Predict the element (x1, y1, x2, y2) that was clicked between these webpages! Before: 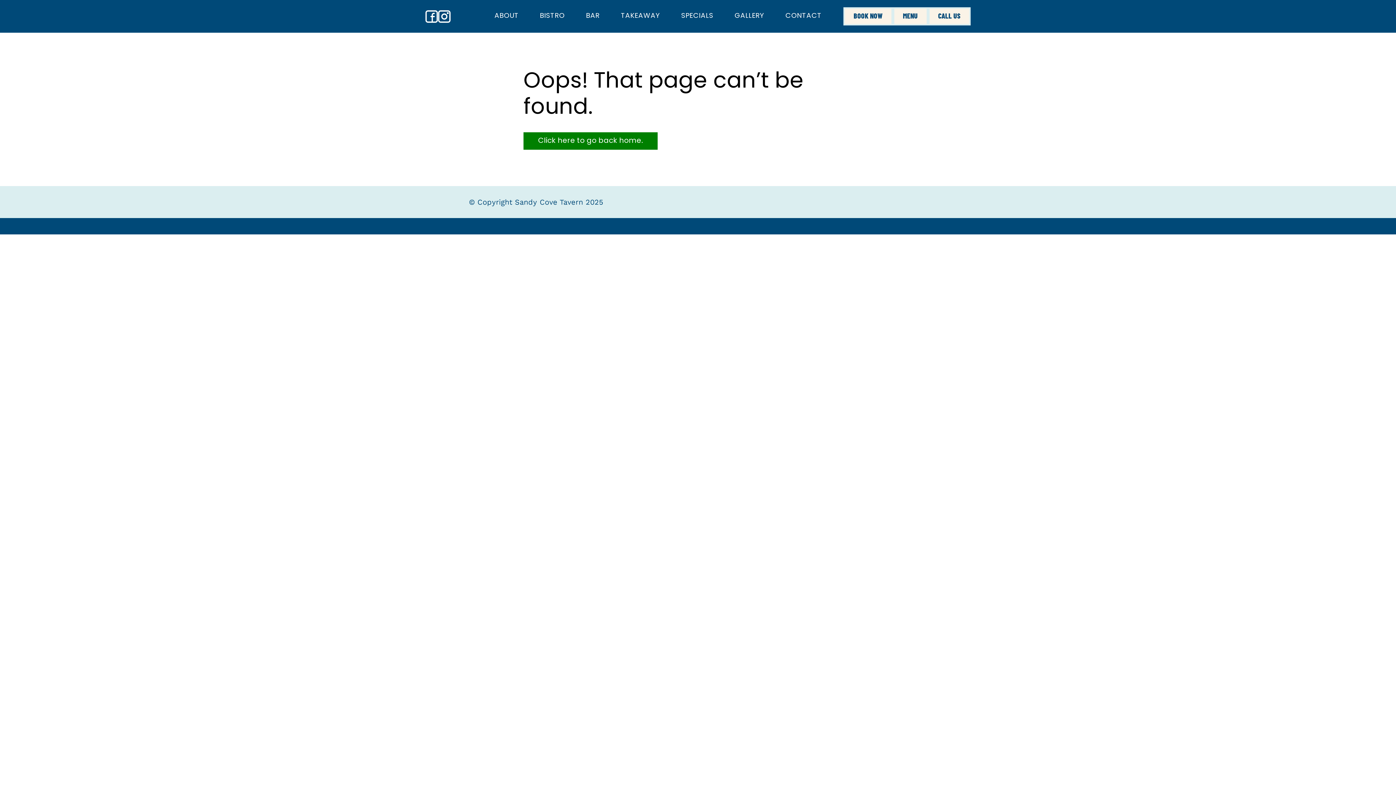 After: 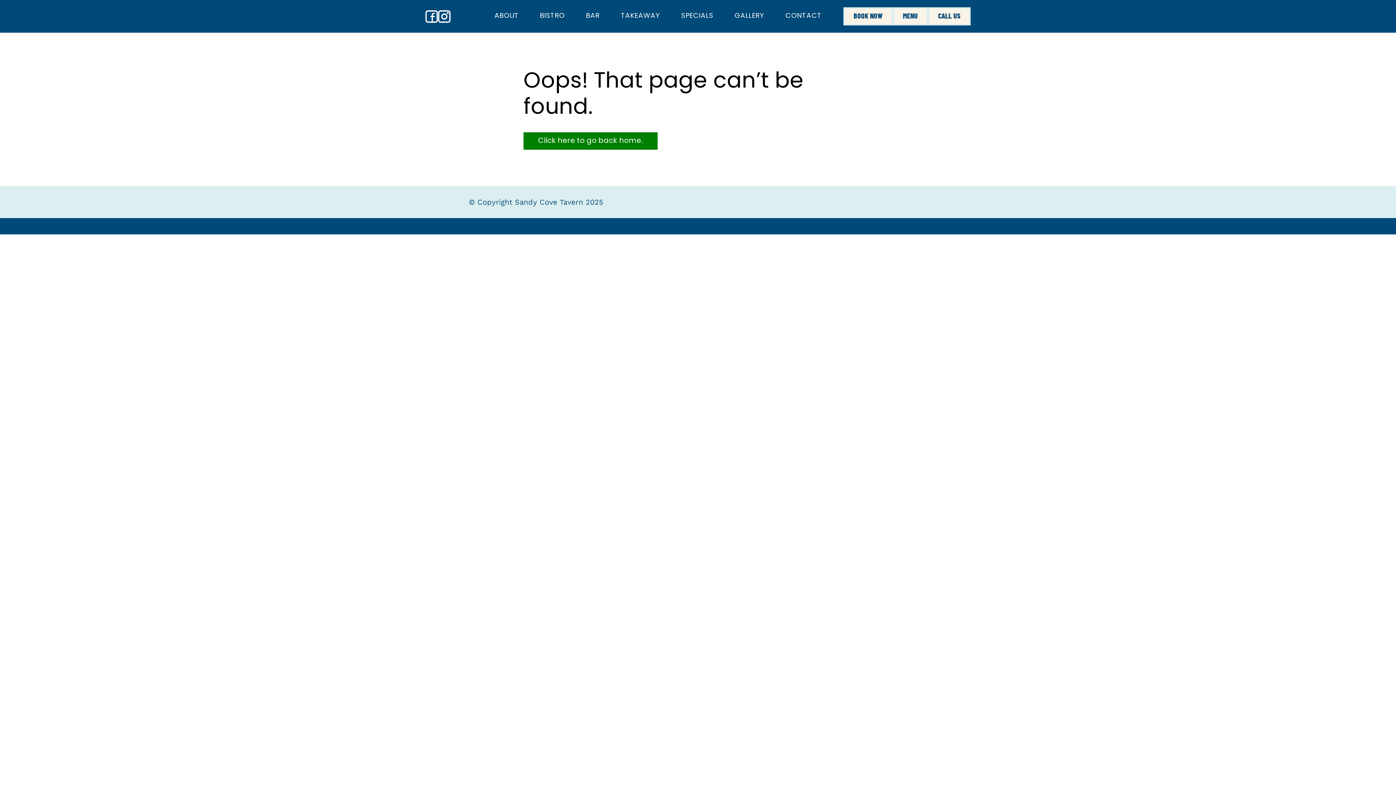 Action: bbox: (893, 7, 928, 25) label: MENU